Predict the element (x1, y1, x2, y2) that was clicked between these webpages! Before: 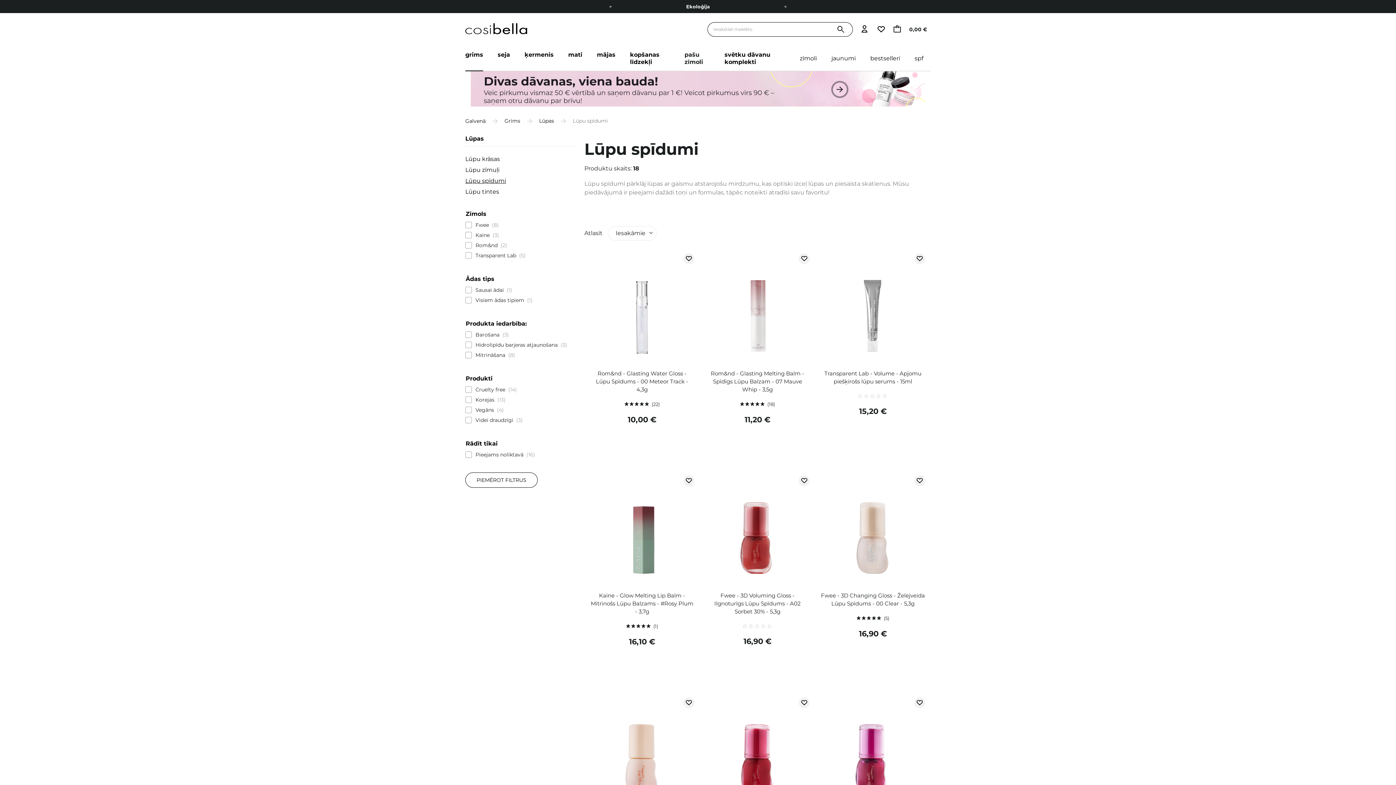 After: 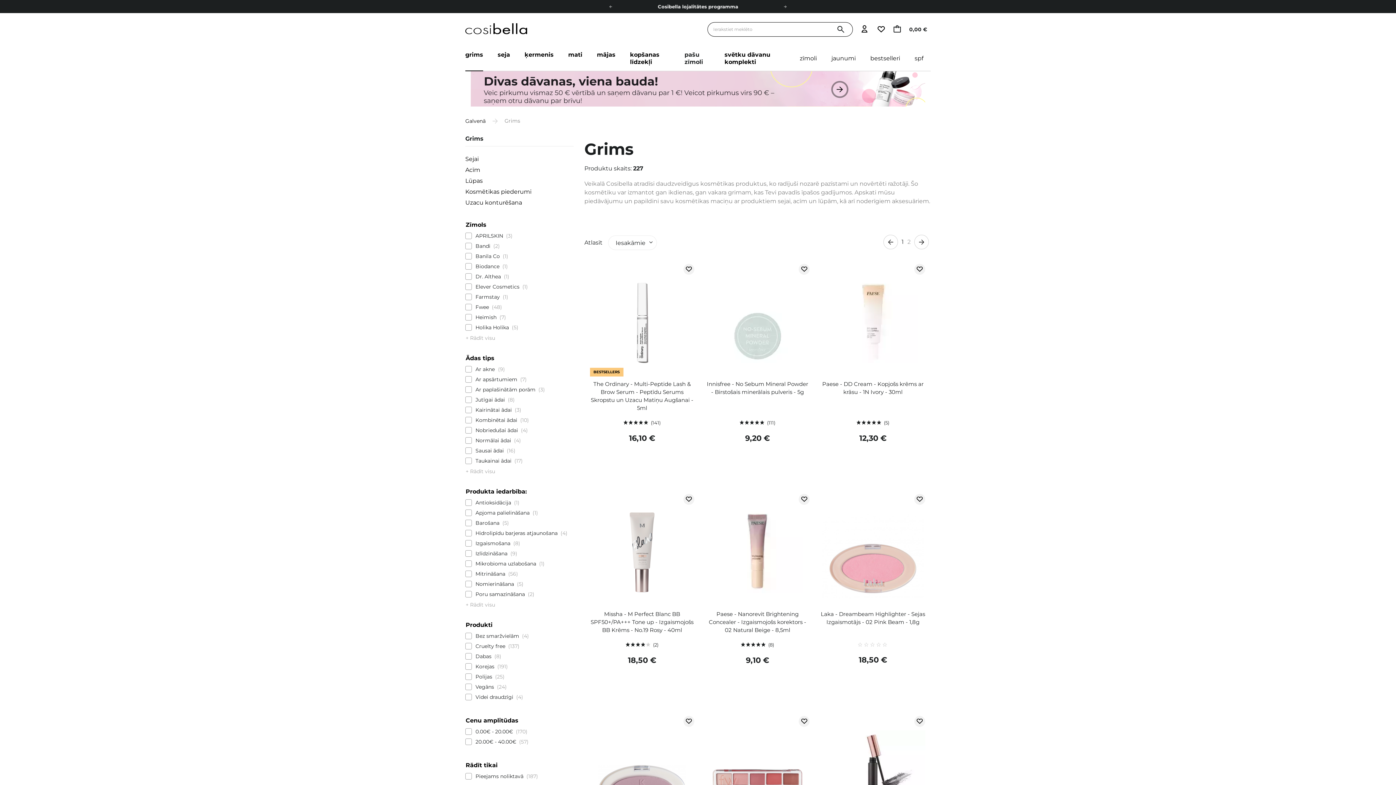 Action: label: grims bbox: (458, 45, 490, 71)